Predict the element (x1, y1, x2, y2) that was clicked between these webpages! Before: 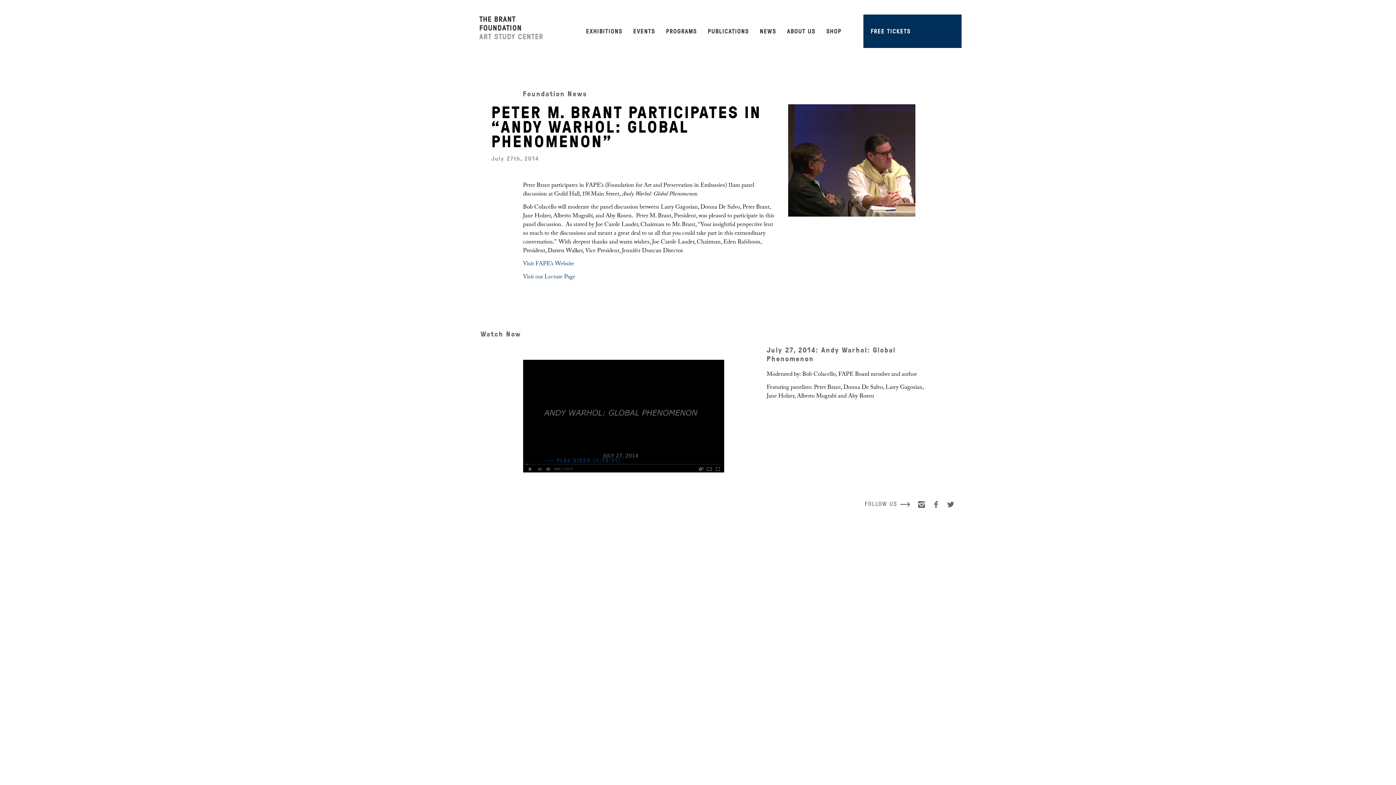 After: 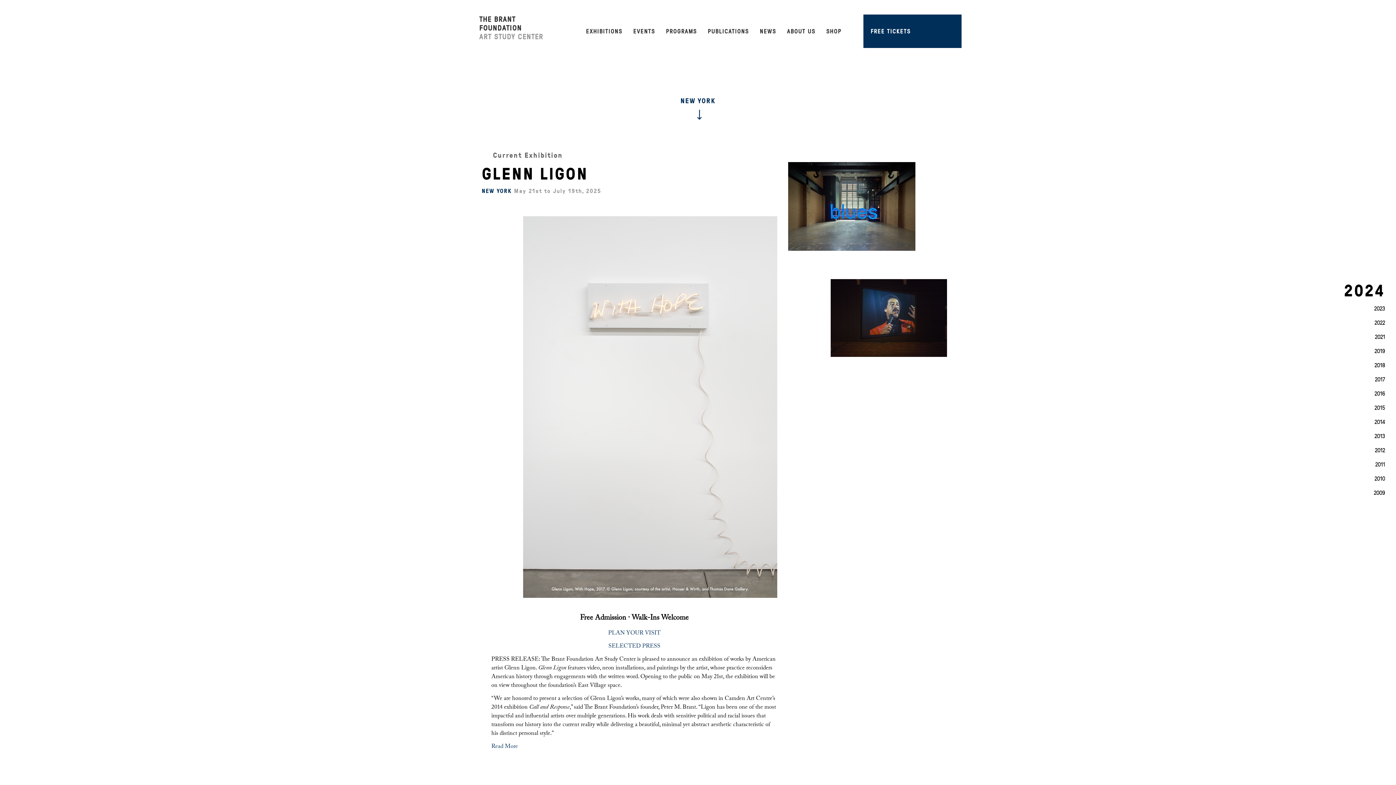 Action: label: EXHIBITIONS bbox: (580, 14, 628, 48)